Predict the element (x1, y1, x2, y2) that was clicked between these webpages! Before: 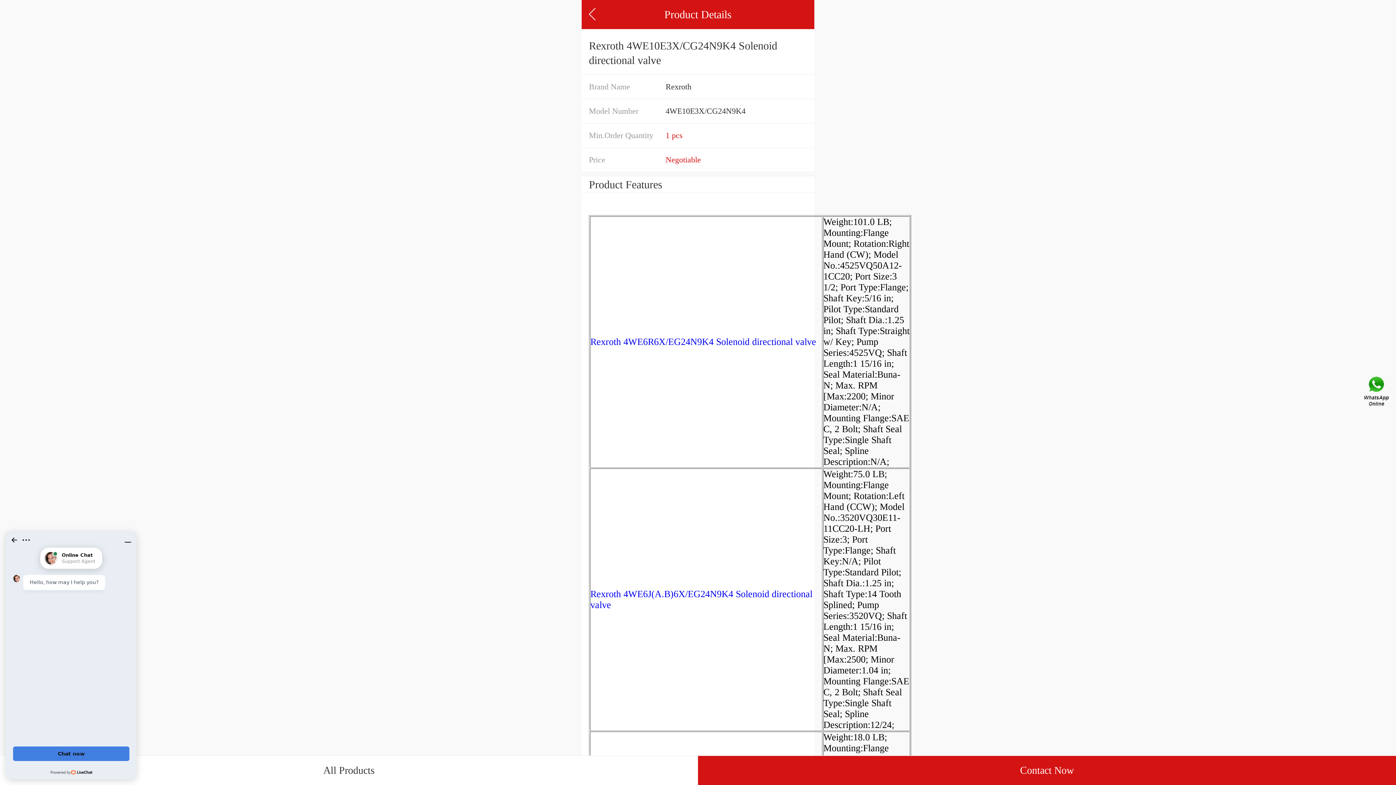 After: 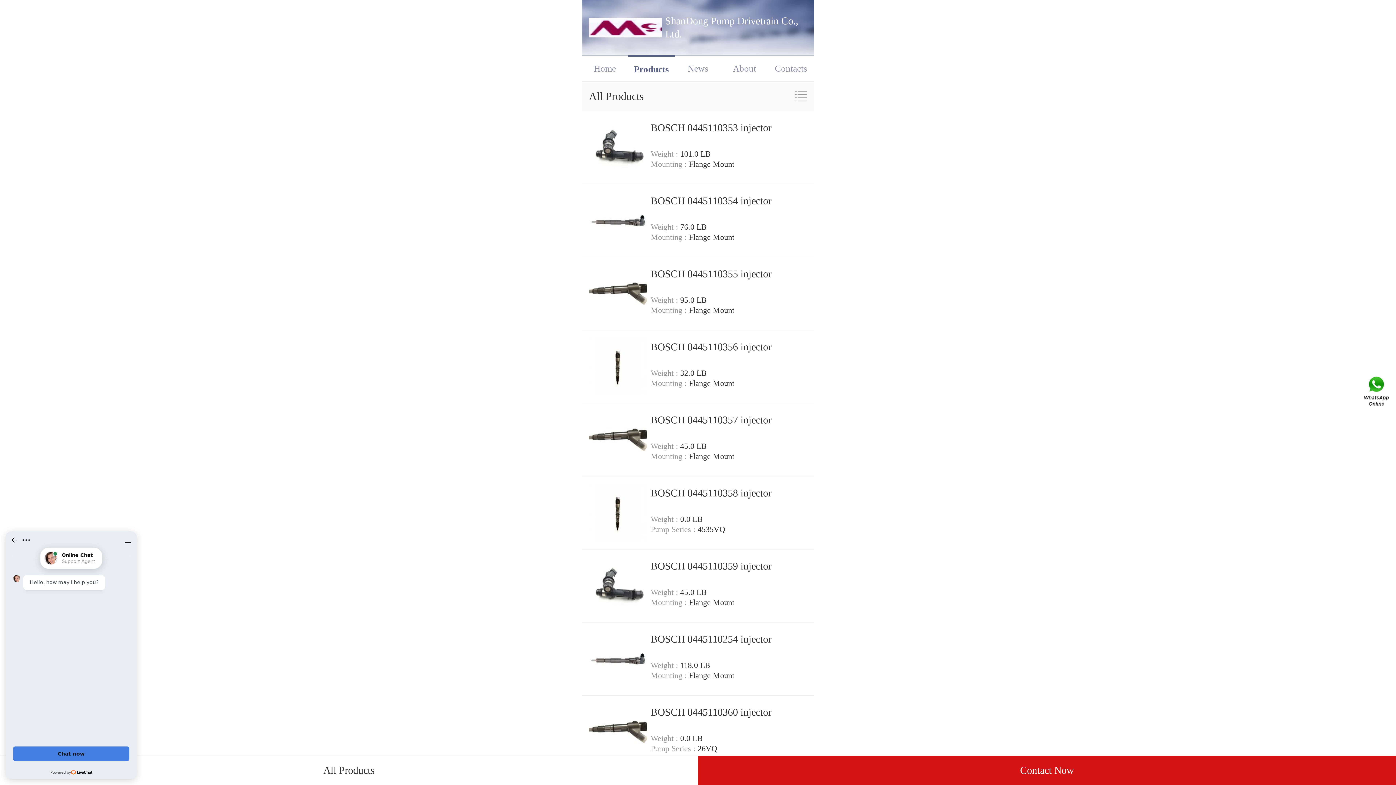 Action: label: All Products bbox: (0, 756, 698, 785)